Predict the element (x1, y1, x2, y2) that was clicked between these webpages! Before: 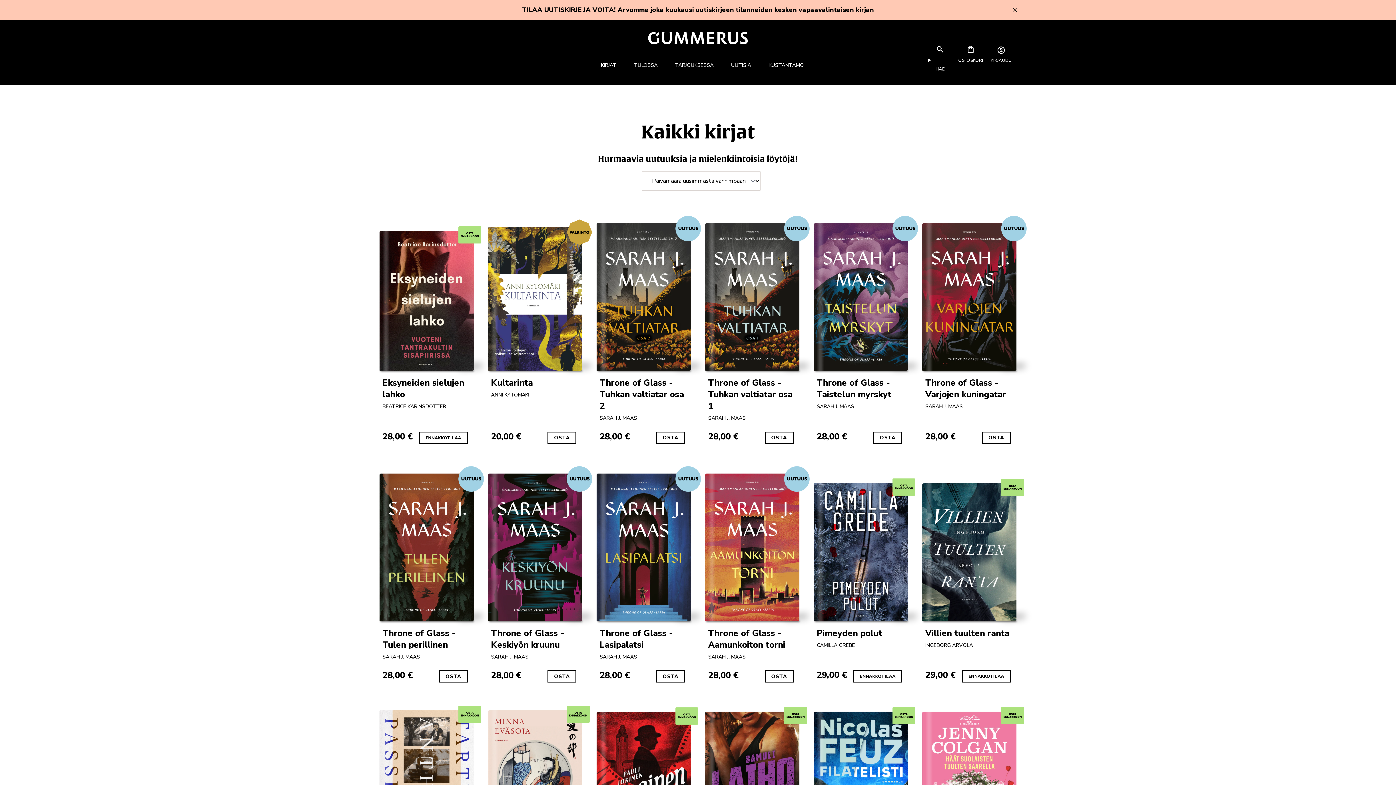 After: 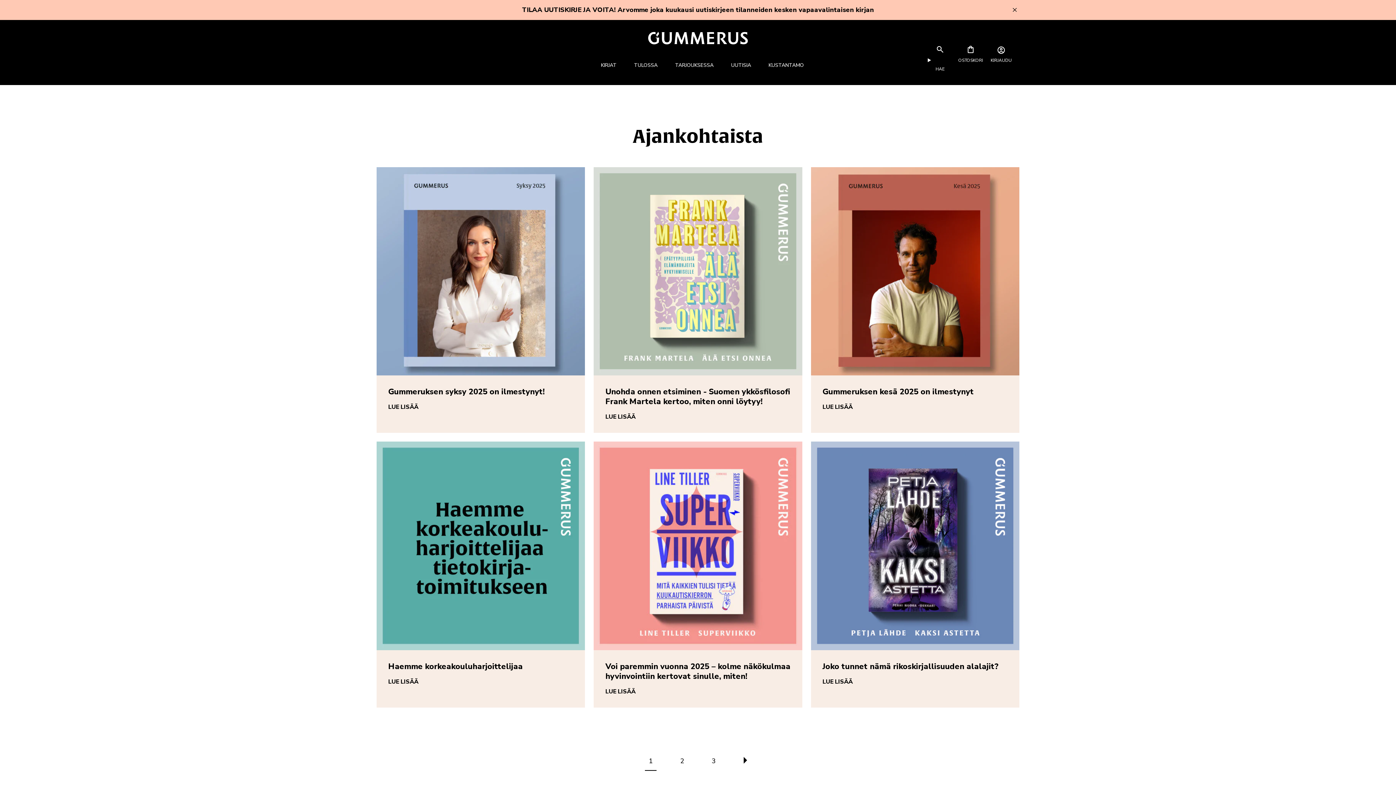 Action: label: UUTISIA bbox: (731, 61, 751, 68)